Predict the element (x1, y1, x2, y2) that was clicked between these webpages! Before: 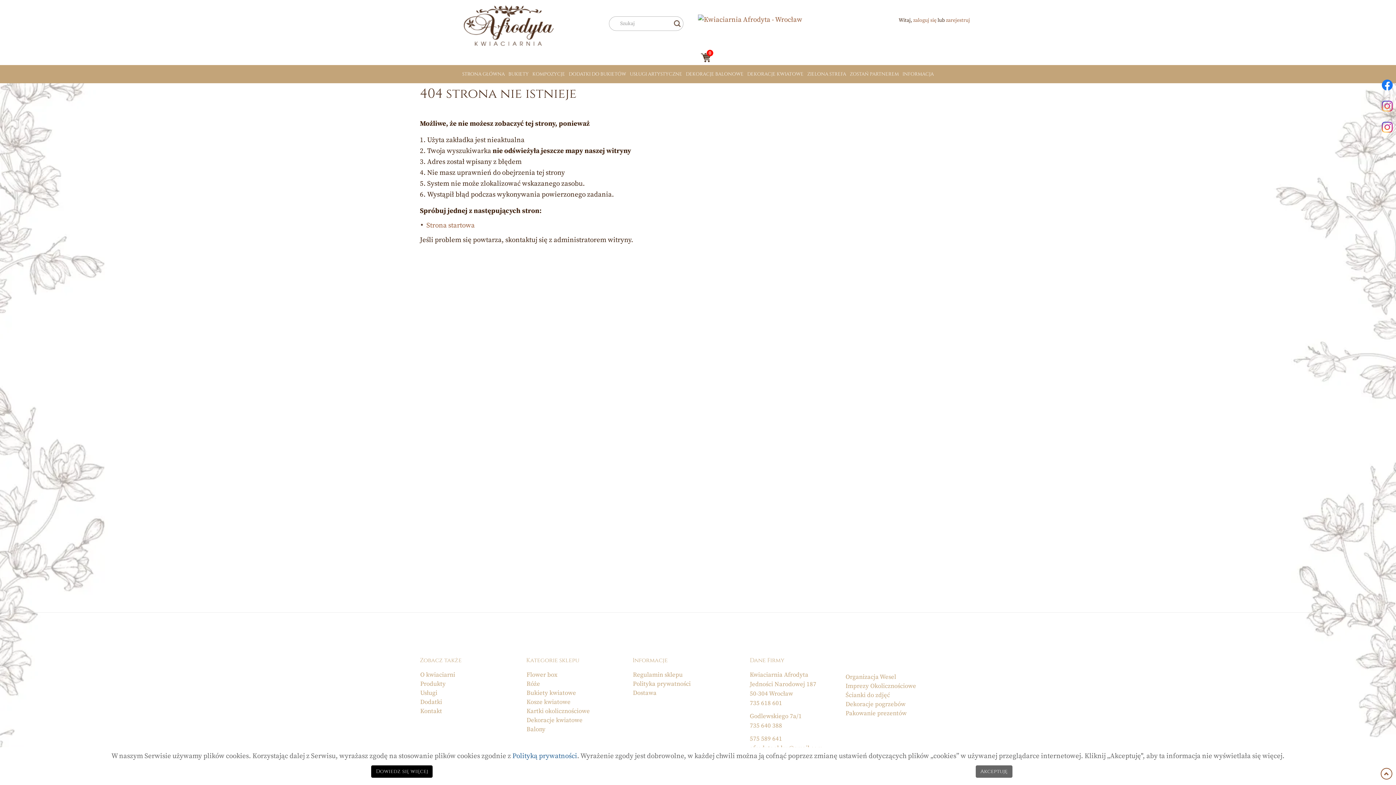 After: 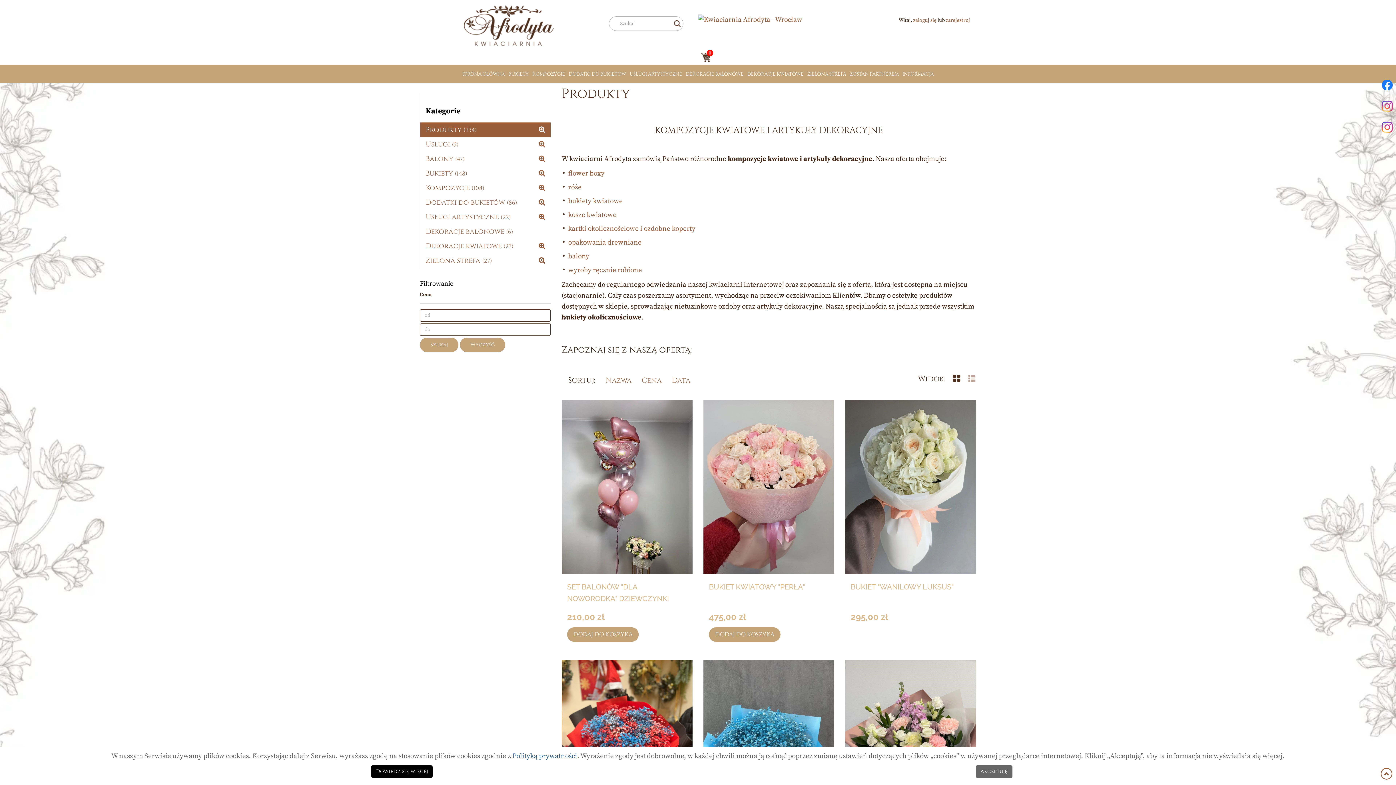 Action: bbox: (667, 16, 692, 30)